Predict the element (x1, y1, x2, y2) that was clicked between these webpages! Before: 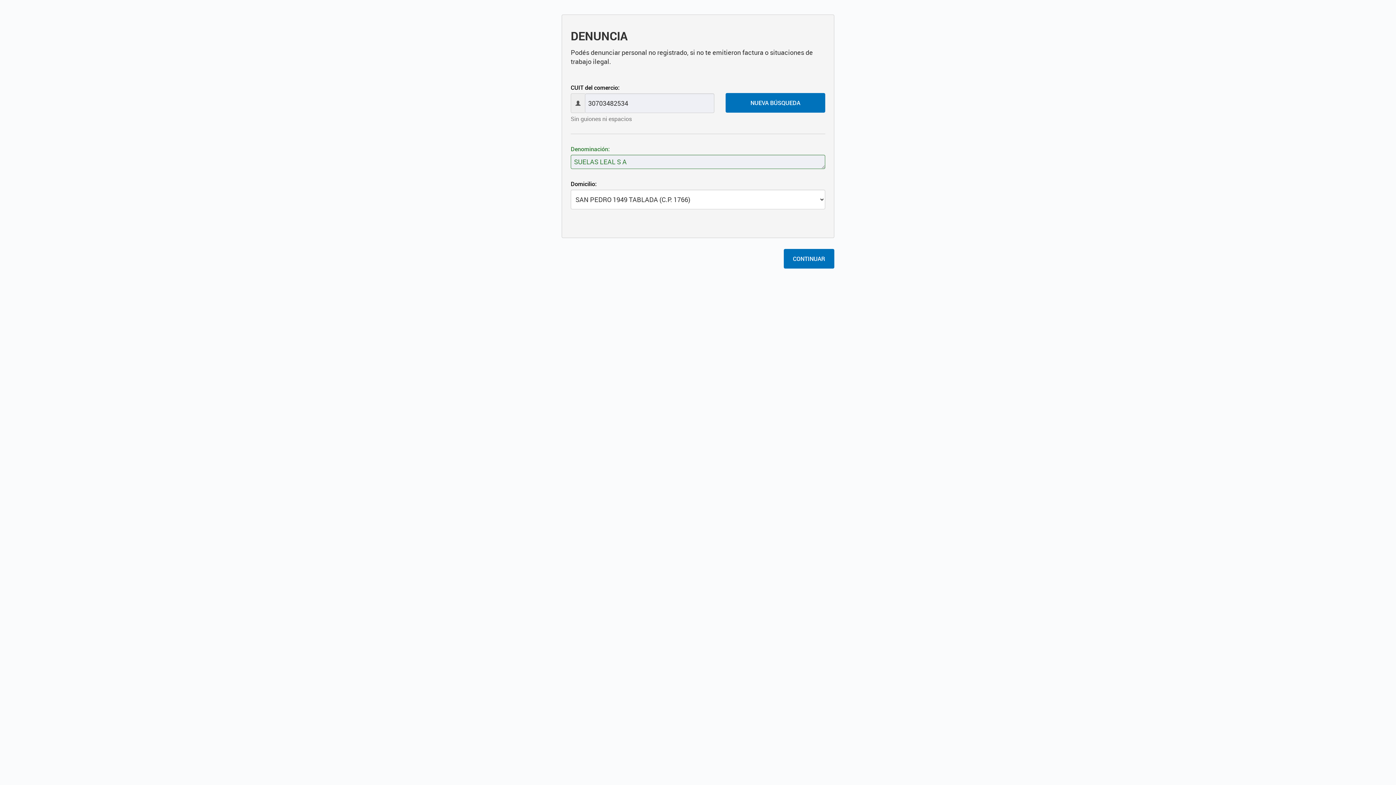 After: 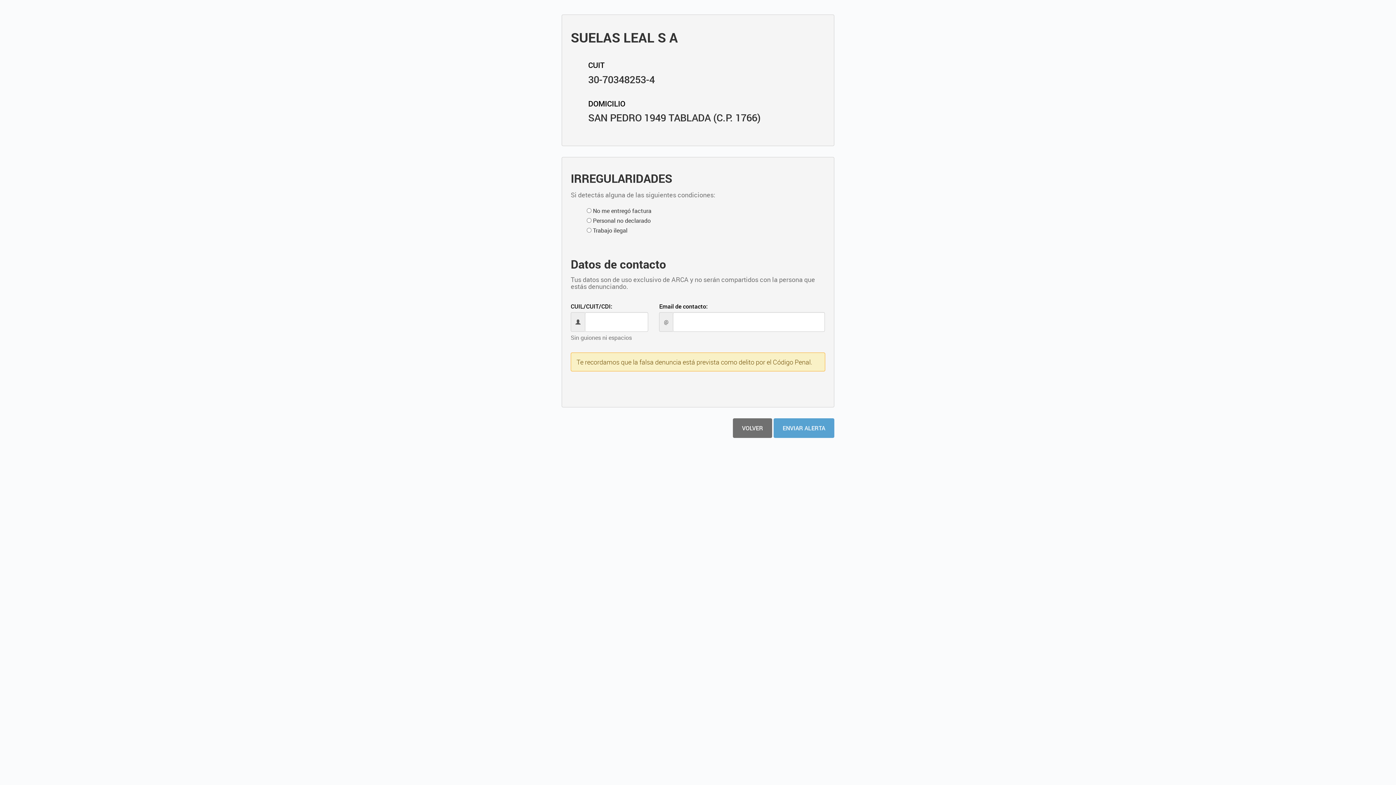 Action: label: CONTINUAR bbox: (784, 249, 834, 268)